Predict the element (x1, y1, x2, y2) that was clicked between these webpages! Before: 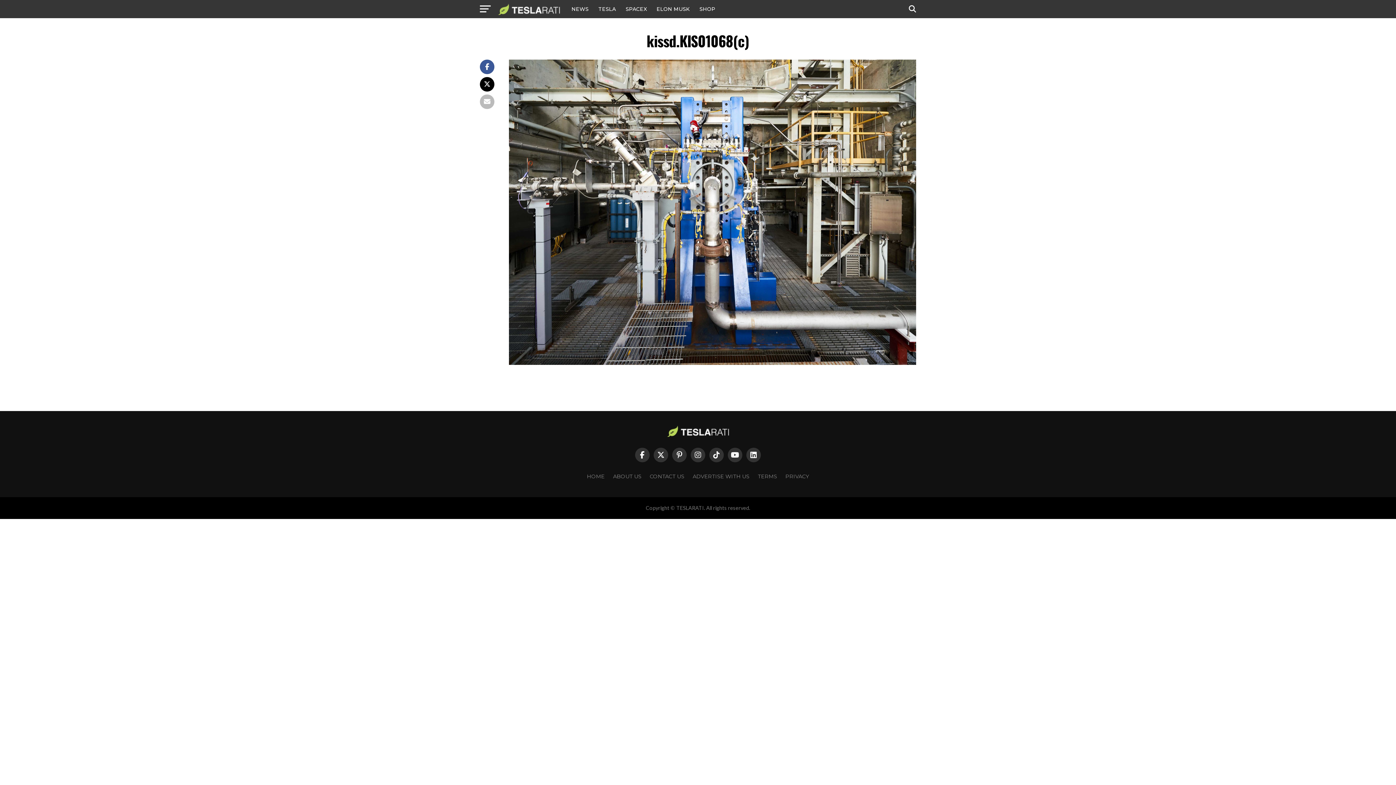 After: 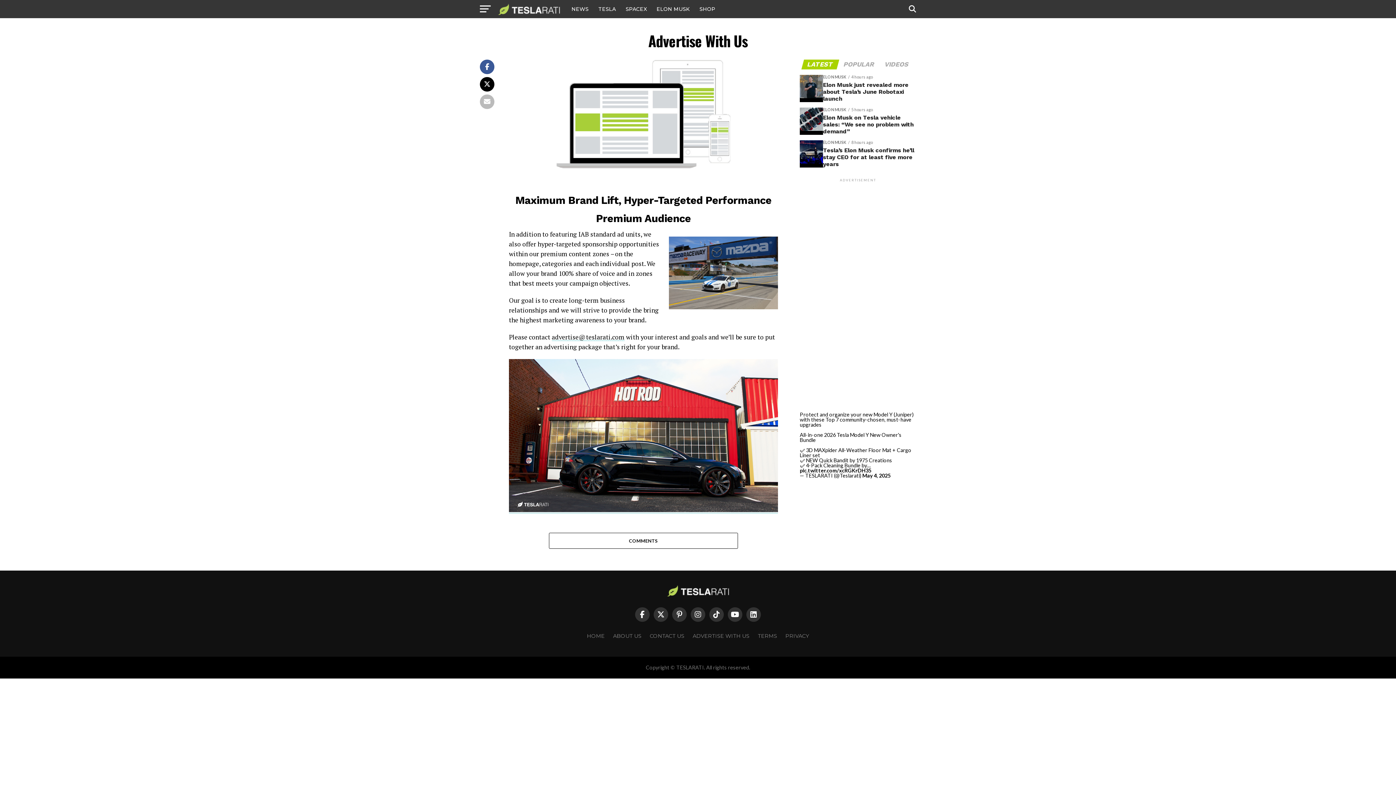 Action: bbox: (692, 473, 749, 479) label: ADVERTISE WITH US